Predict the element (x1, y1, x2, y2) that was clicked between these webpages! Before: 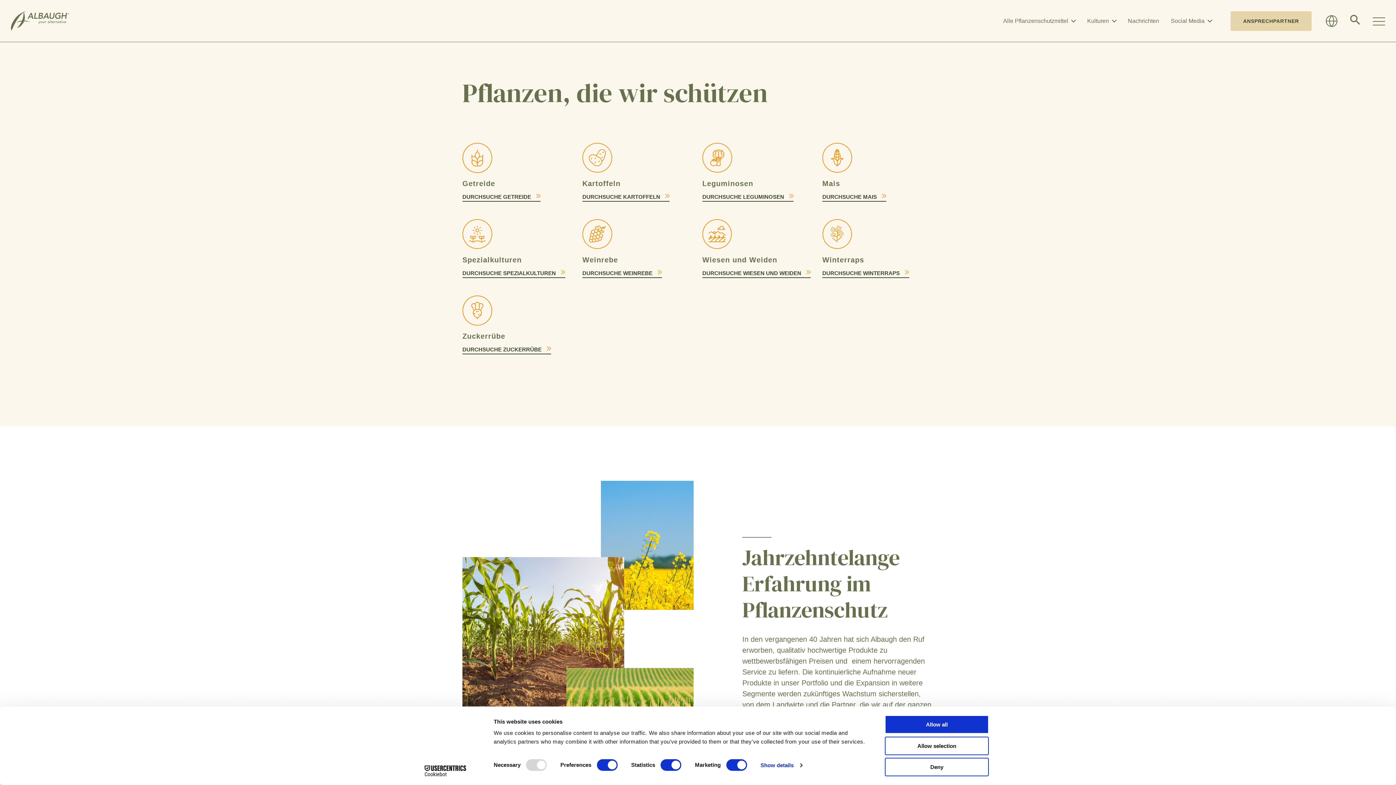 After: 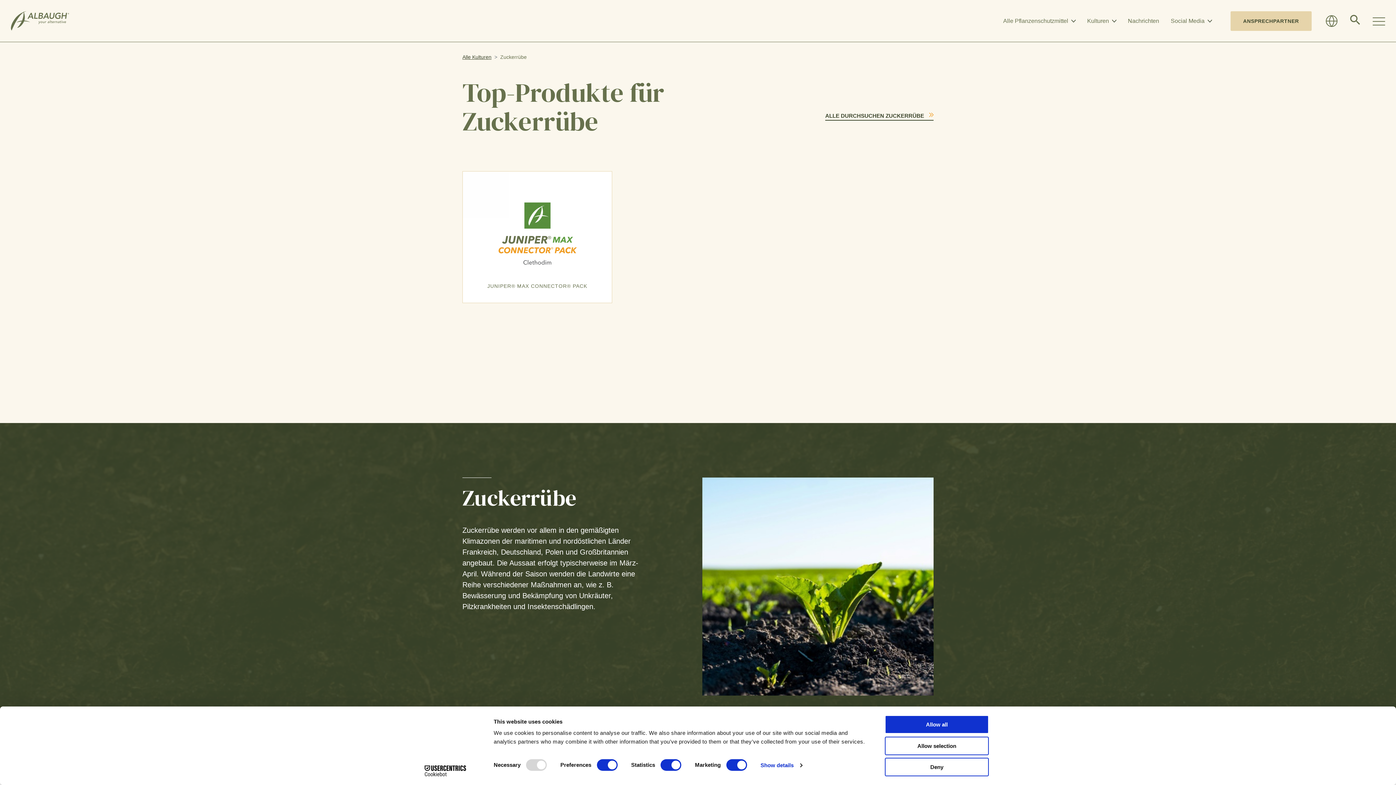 Action: label: DURCHSUCHE ZUCKERRÜBE bbox: (462, 344, 551, 354)